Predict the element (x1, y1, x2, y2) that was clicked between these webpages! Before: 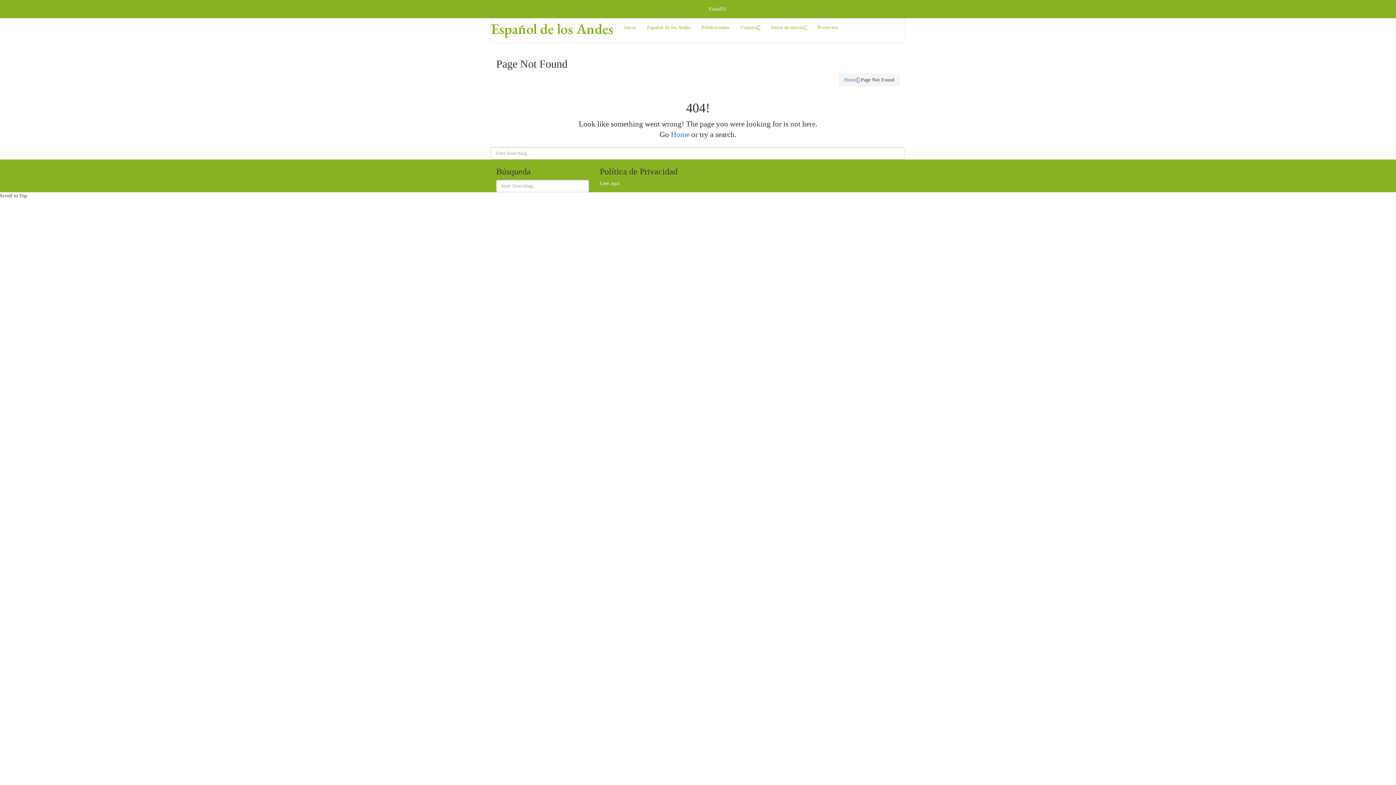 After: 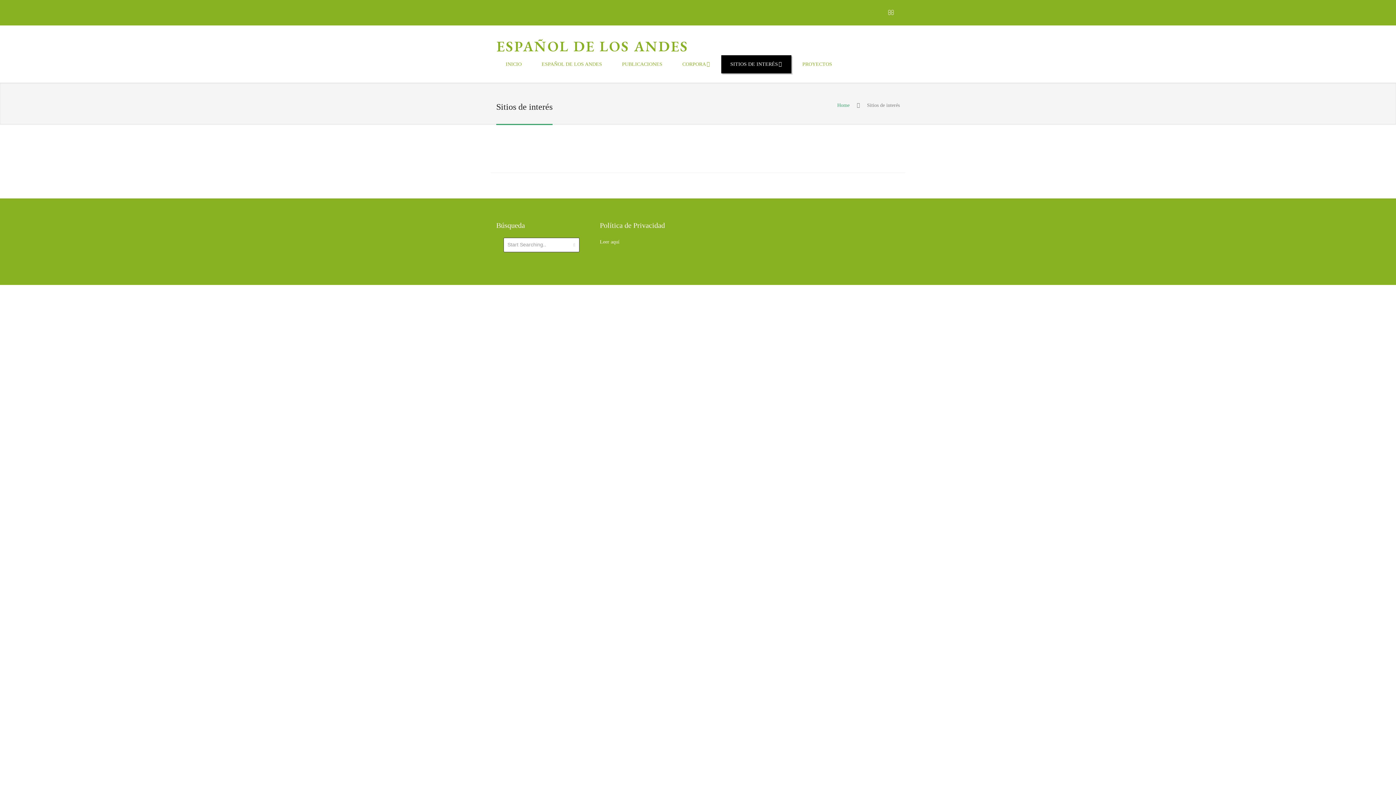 Action: label: Sitios de interés bbox: (765, 18, 812, 36)